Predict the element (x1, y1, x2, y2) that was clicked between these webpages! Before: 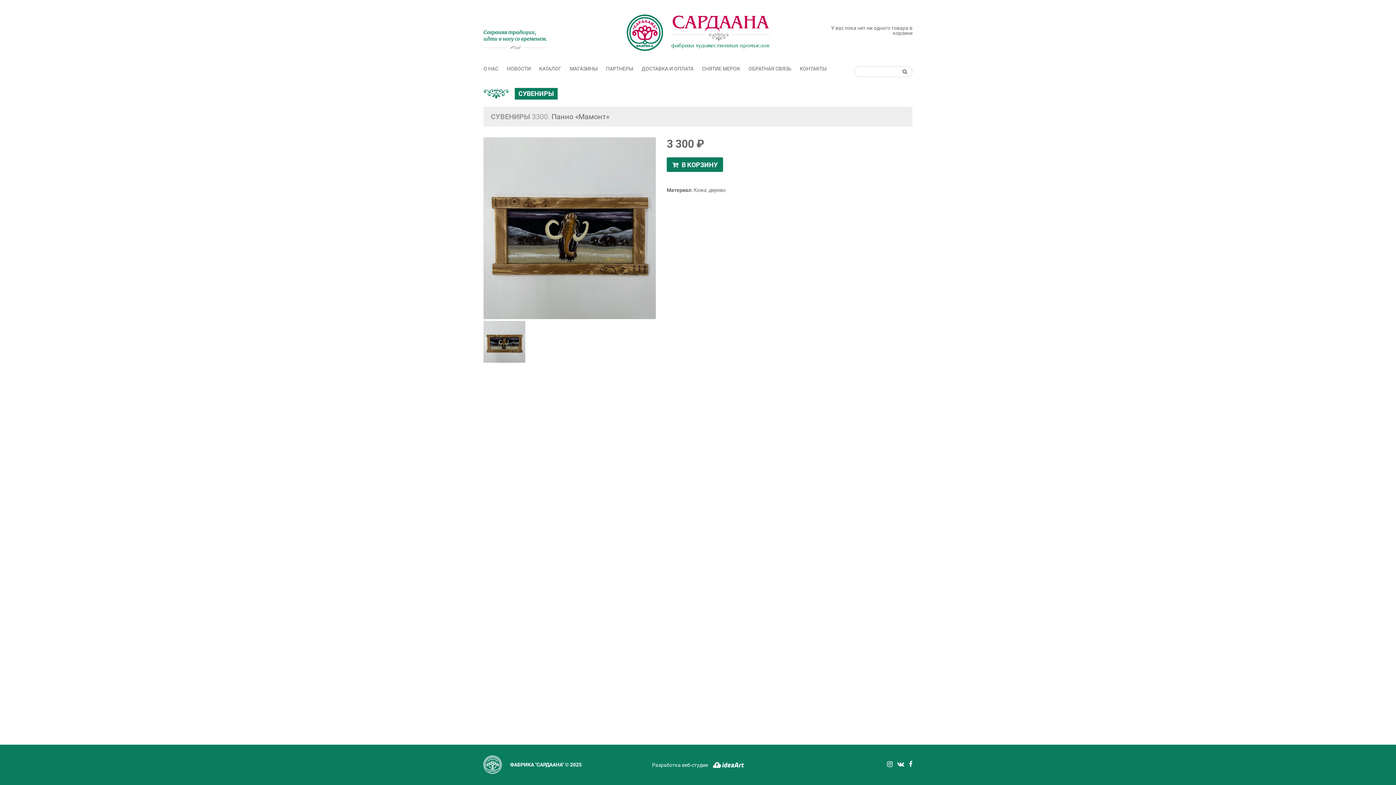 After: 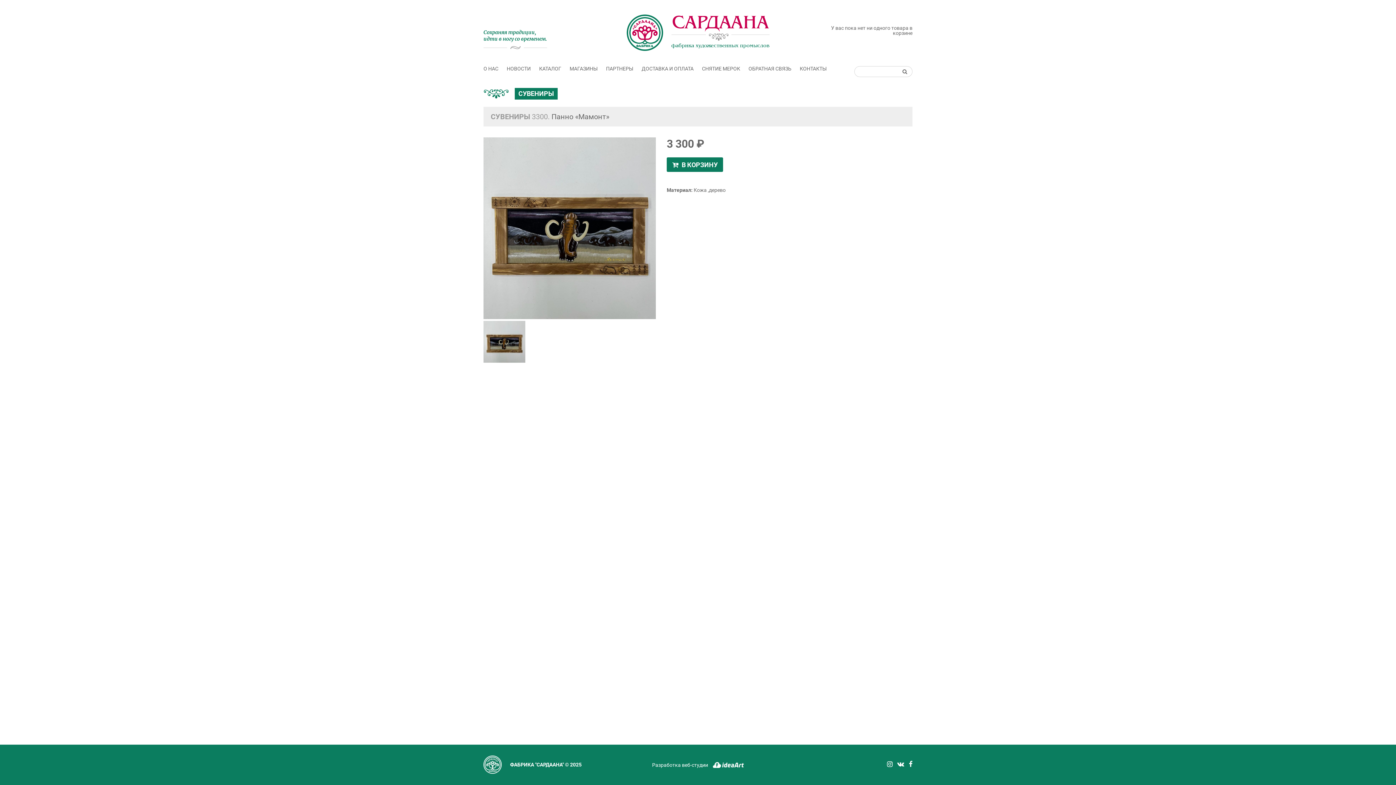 Action: bbox: (709, 762, 744, 767)